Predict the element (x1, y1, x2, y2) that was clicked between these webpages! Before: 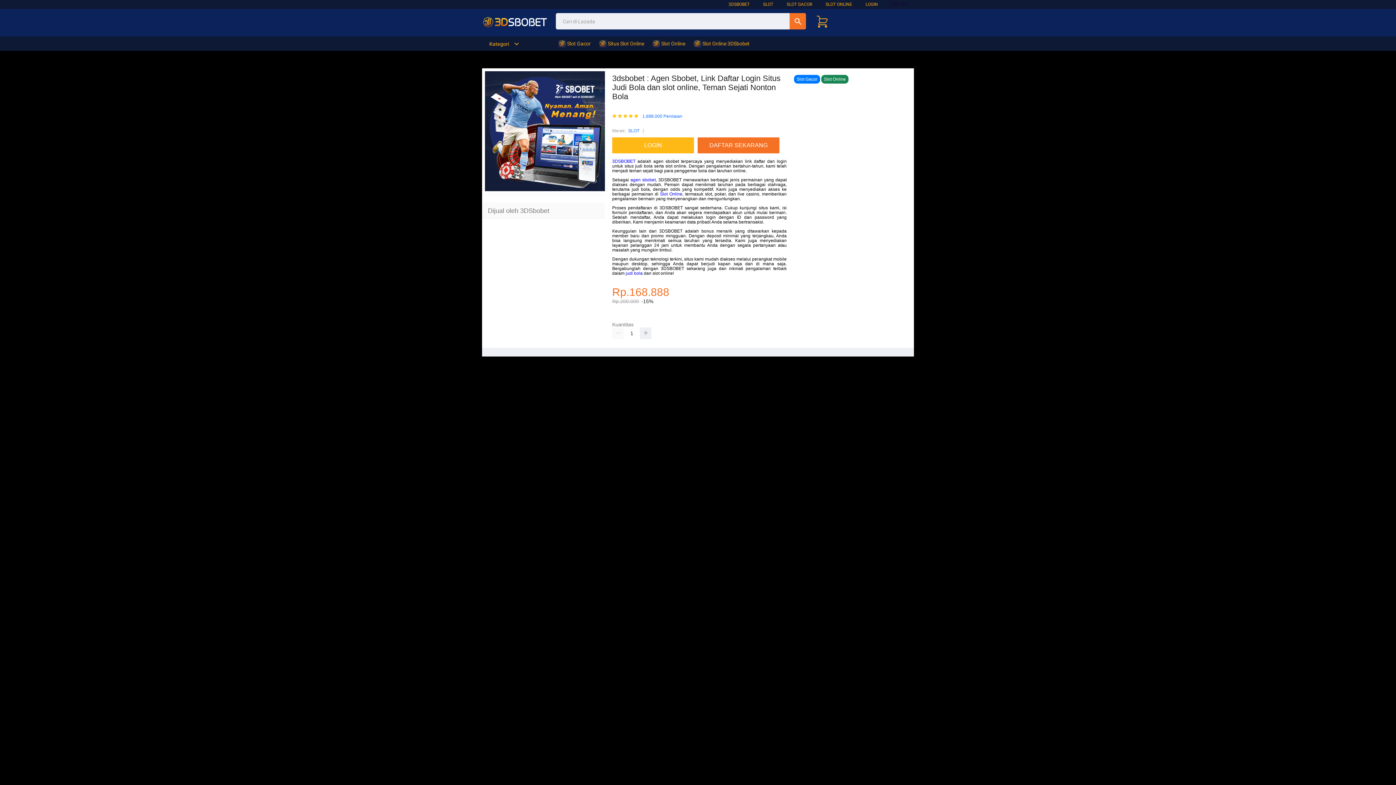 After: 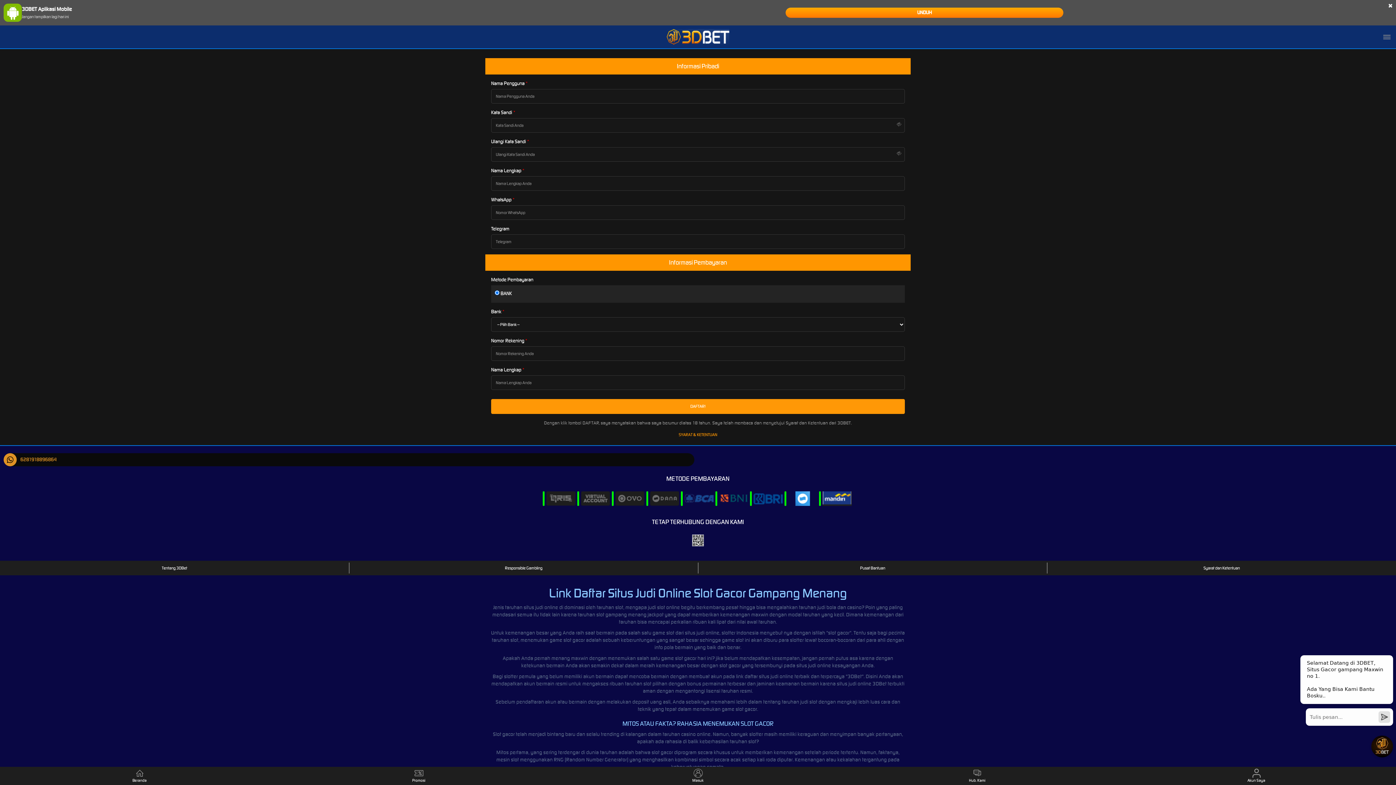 Action: bbox: (891, 1, 908, 6) label: DAFTAR